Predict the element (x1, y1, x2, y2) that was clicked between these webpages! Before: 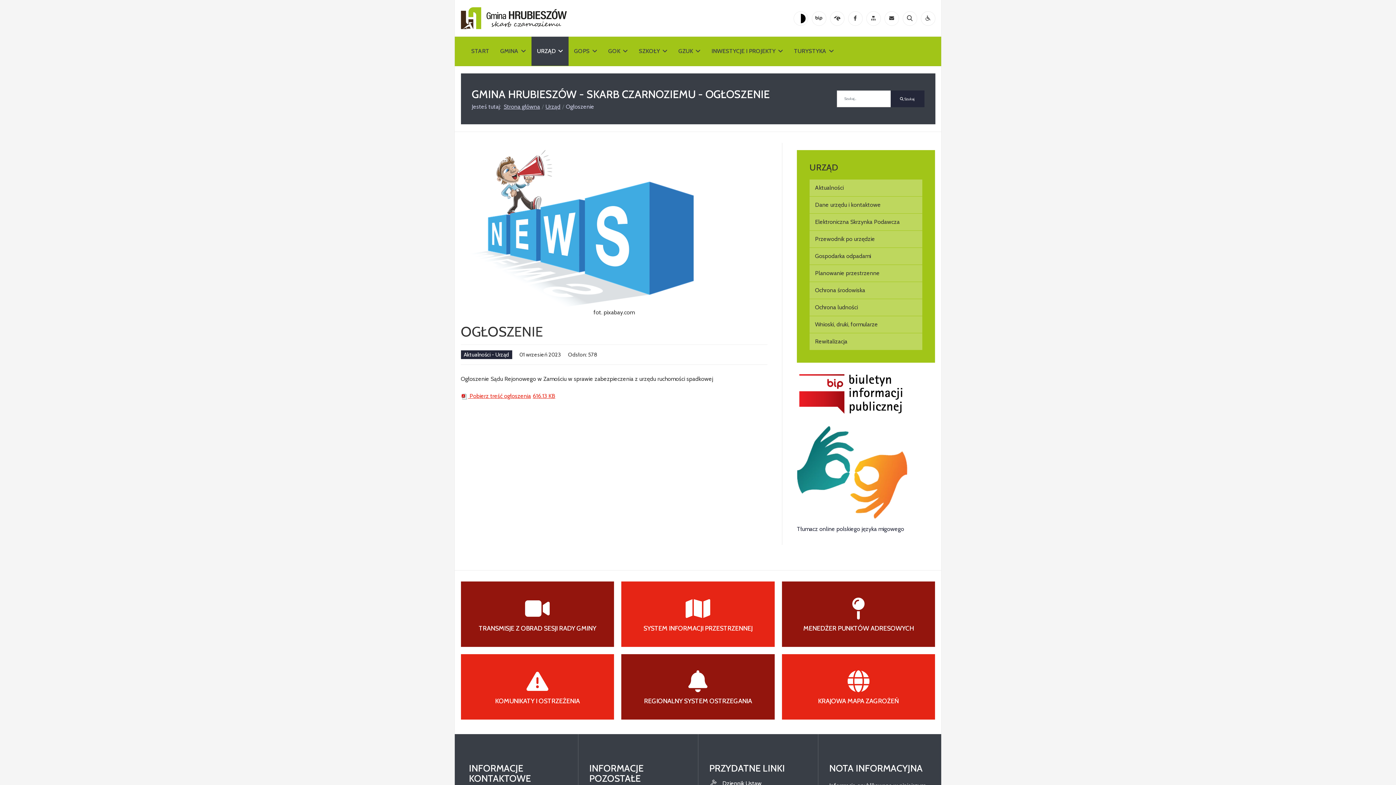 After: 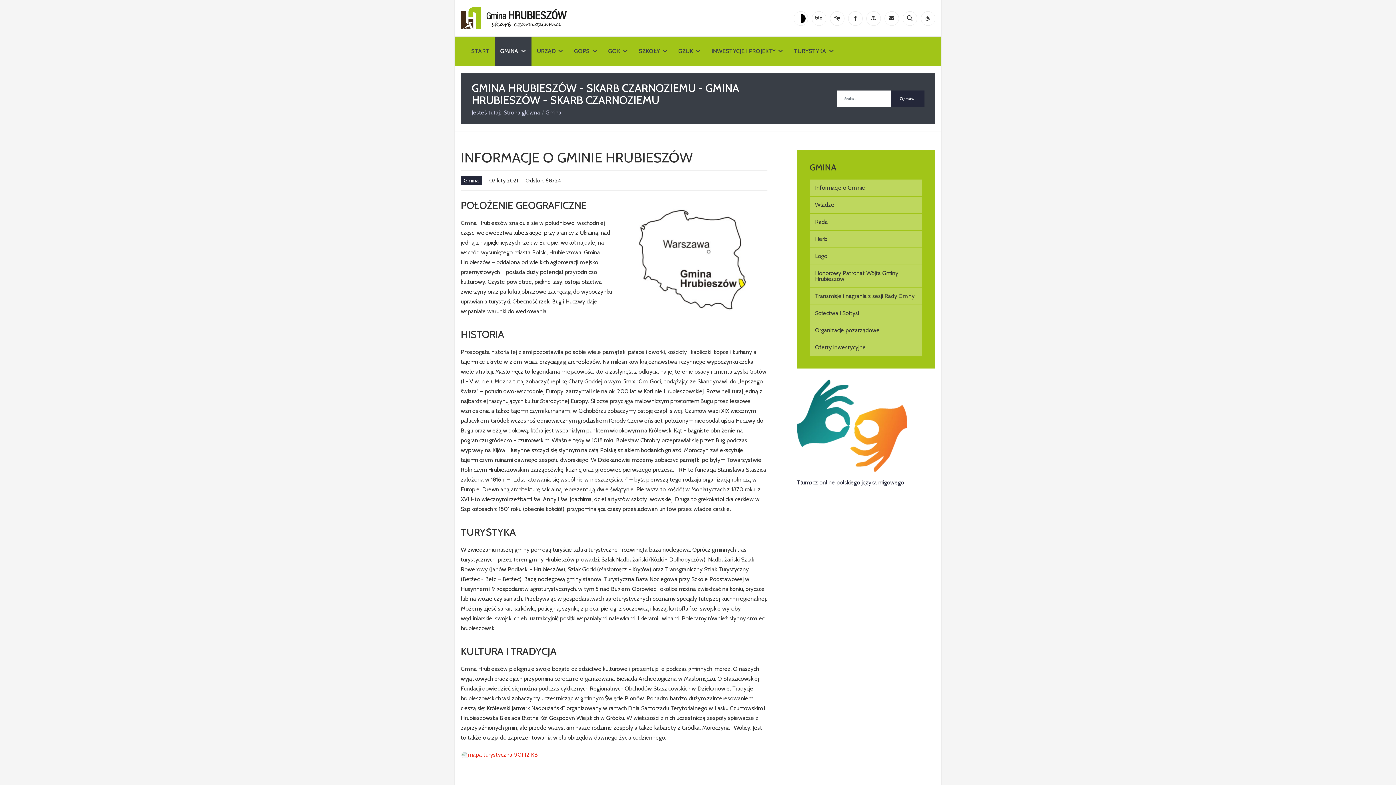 Action: label: GMINA bbox: (494, 36, 531, 65)